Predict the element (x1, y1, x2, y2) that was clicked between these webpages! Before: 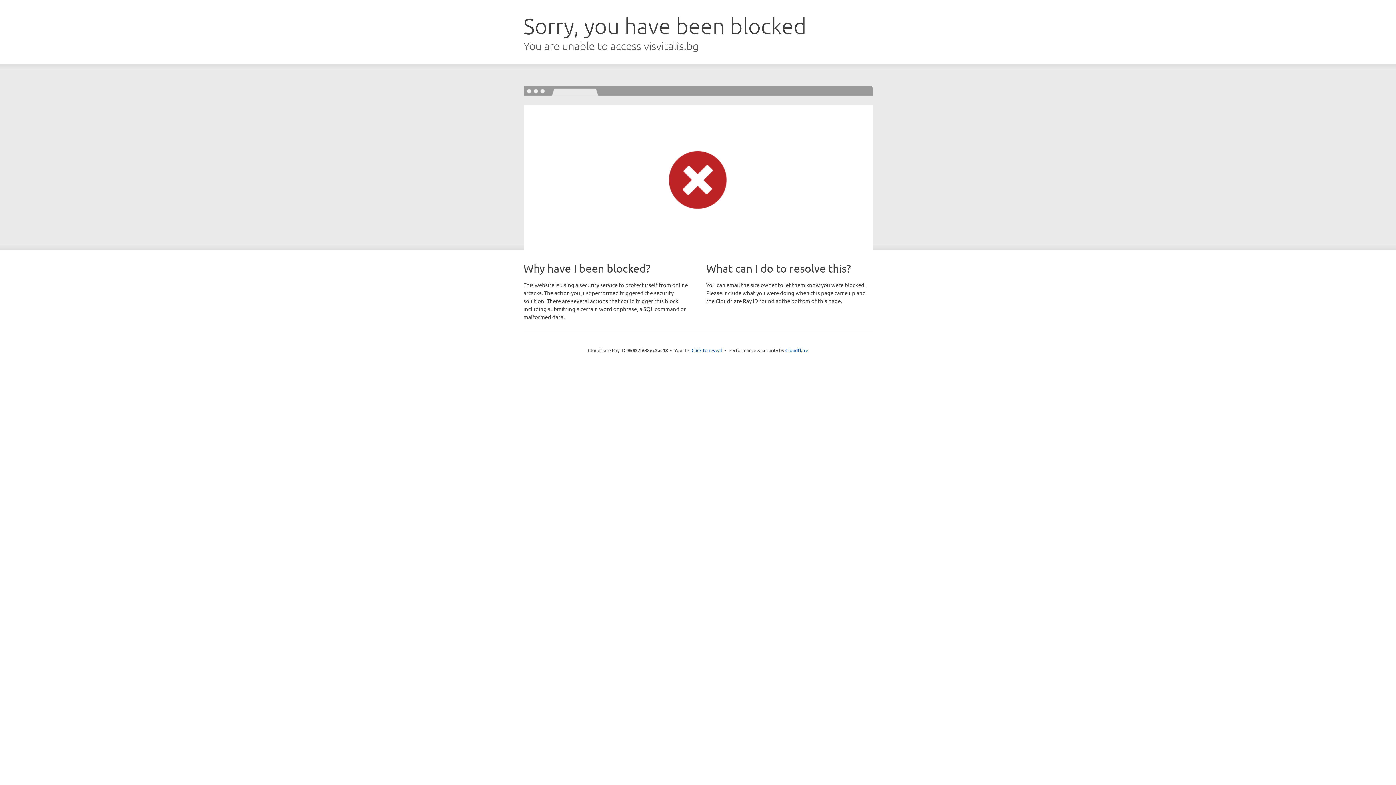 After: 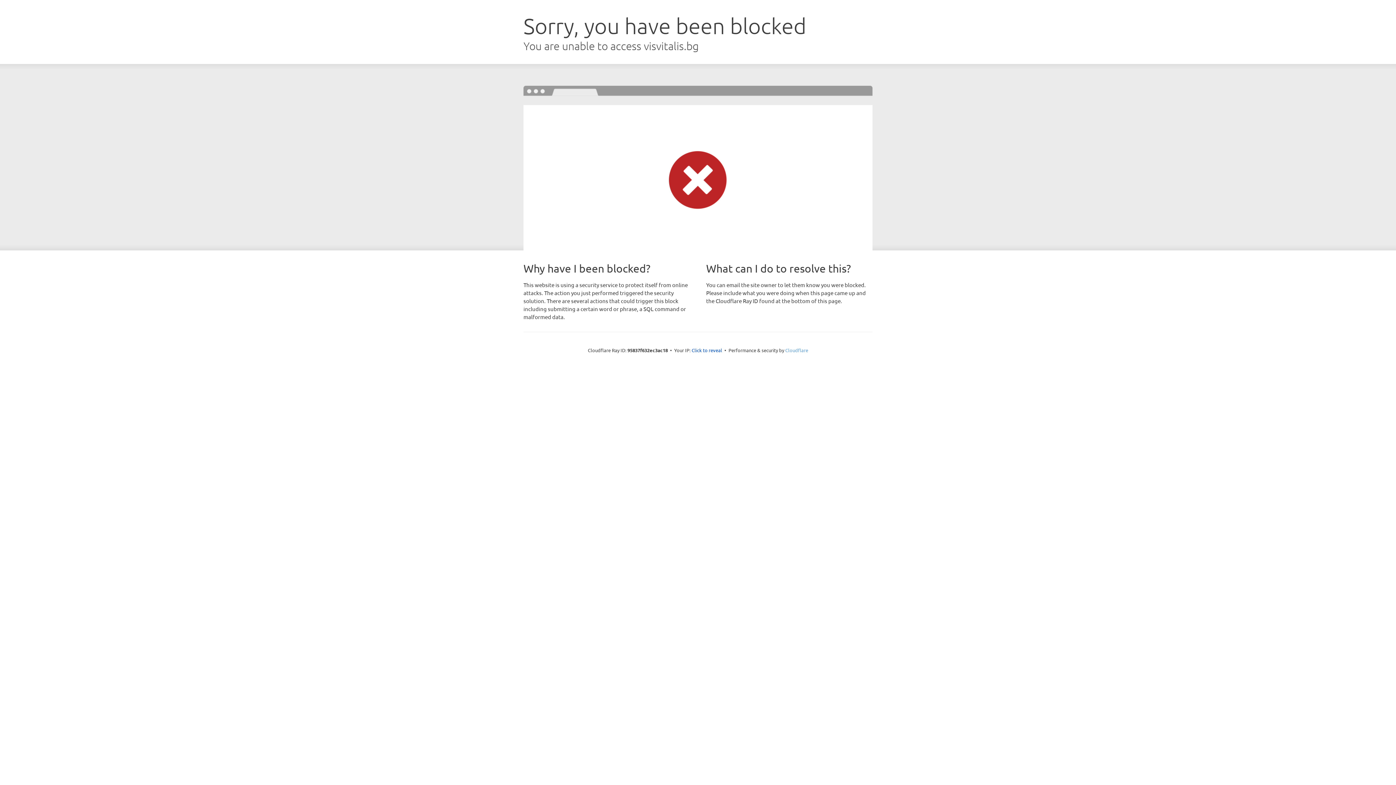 Action: label: Cloudflare bbox: (785, 347, 808, 353)